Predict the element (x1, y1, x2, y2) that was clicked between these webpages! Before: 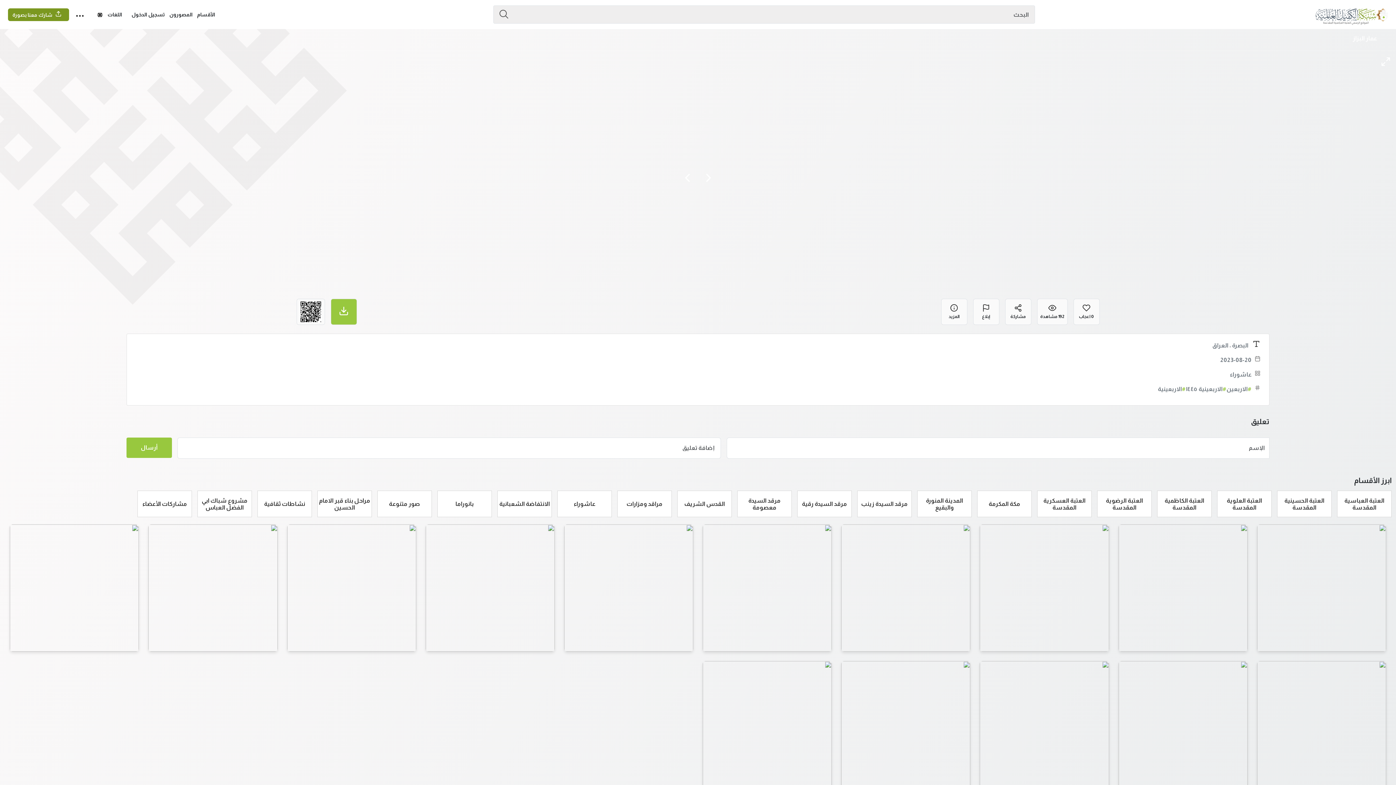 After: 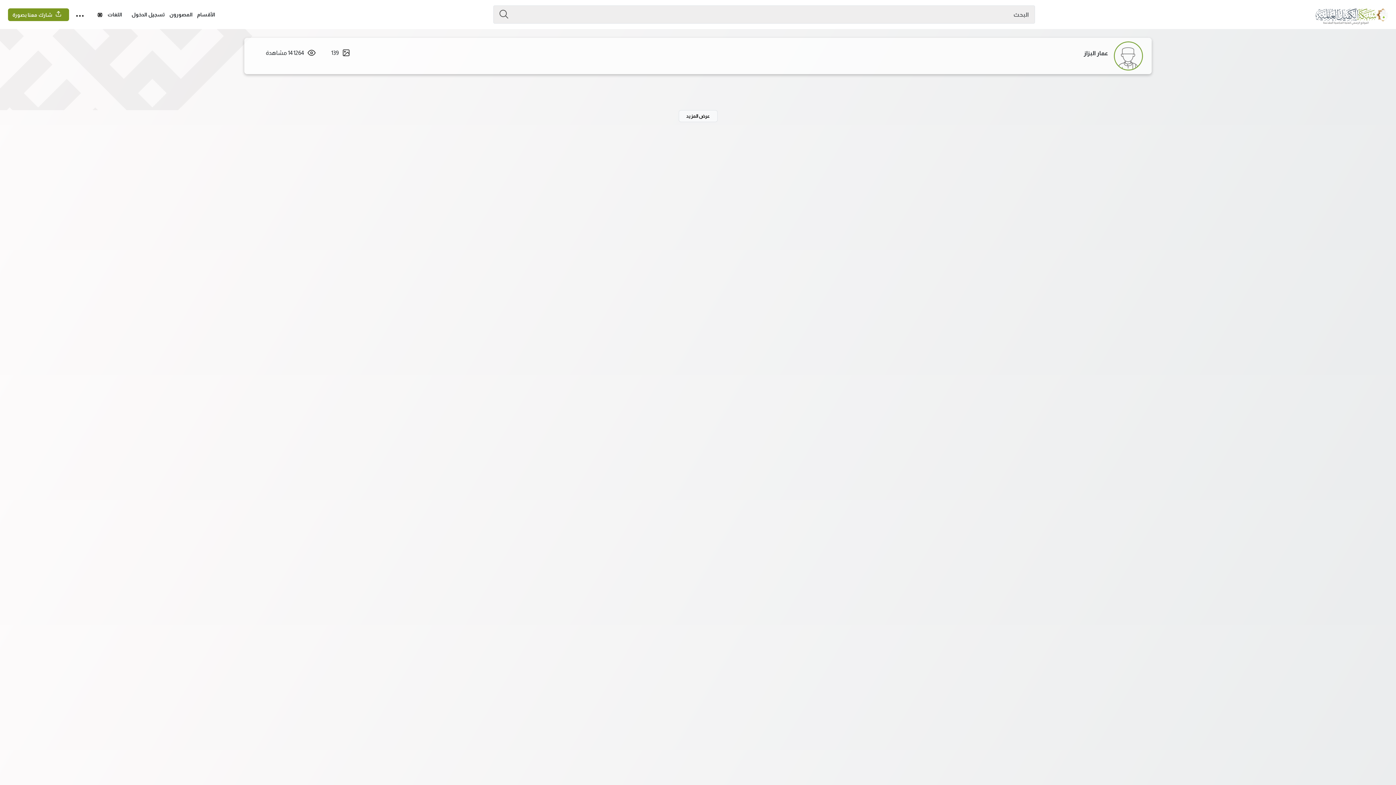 Action: label: عمار البزاز bbox: (1344, 32, 1386, 44)